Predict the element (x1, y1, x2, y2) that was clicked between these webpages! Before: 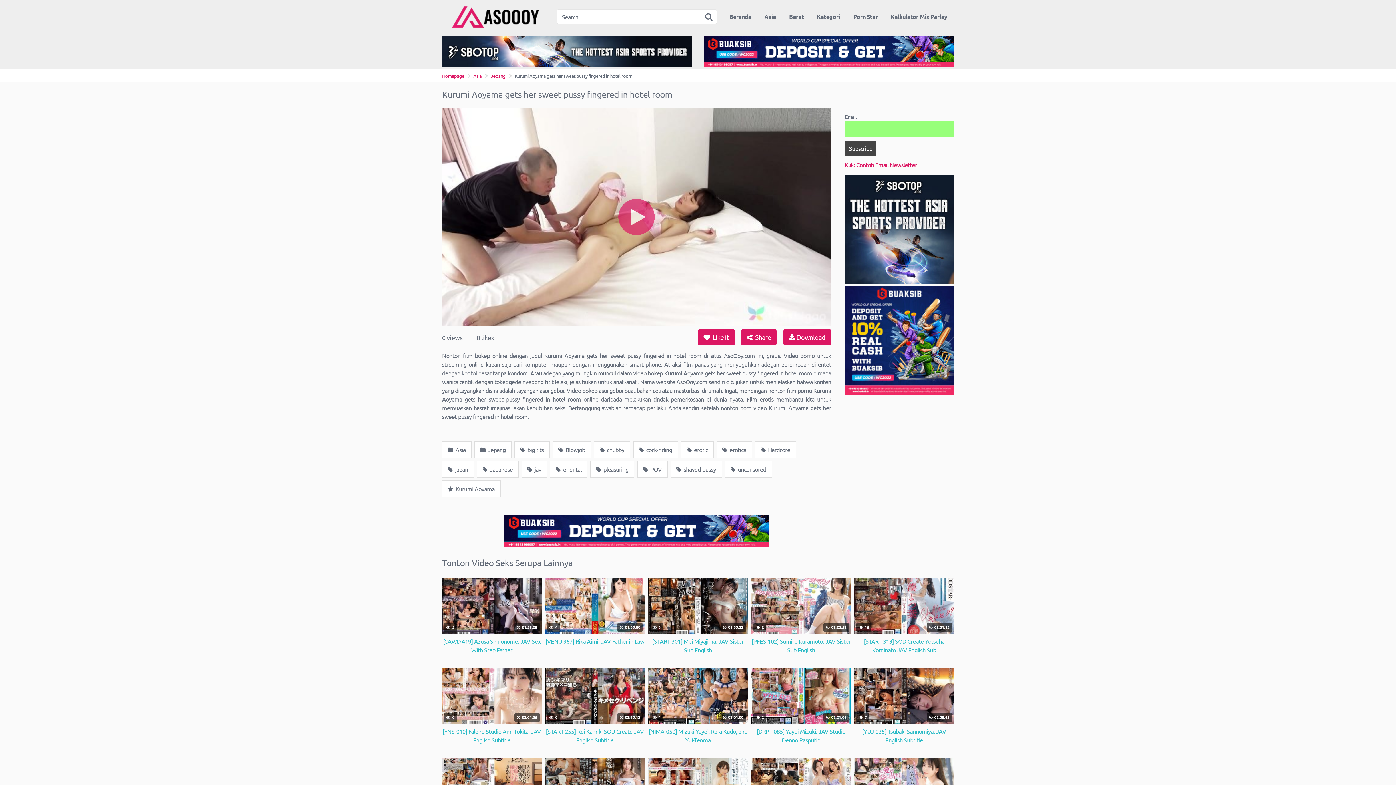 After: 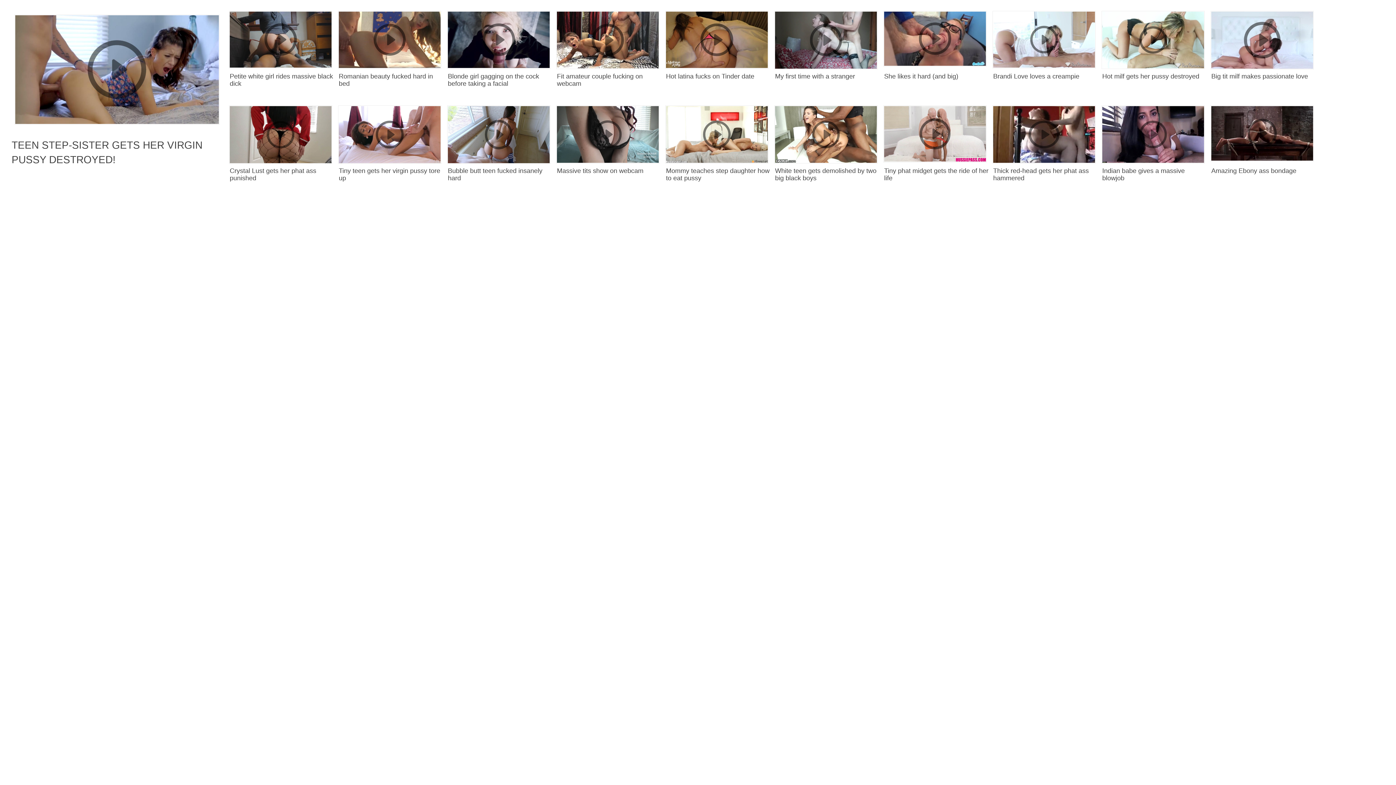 Action: bbox: (782, 6, 810, 27) label: Barat